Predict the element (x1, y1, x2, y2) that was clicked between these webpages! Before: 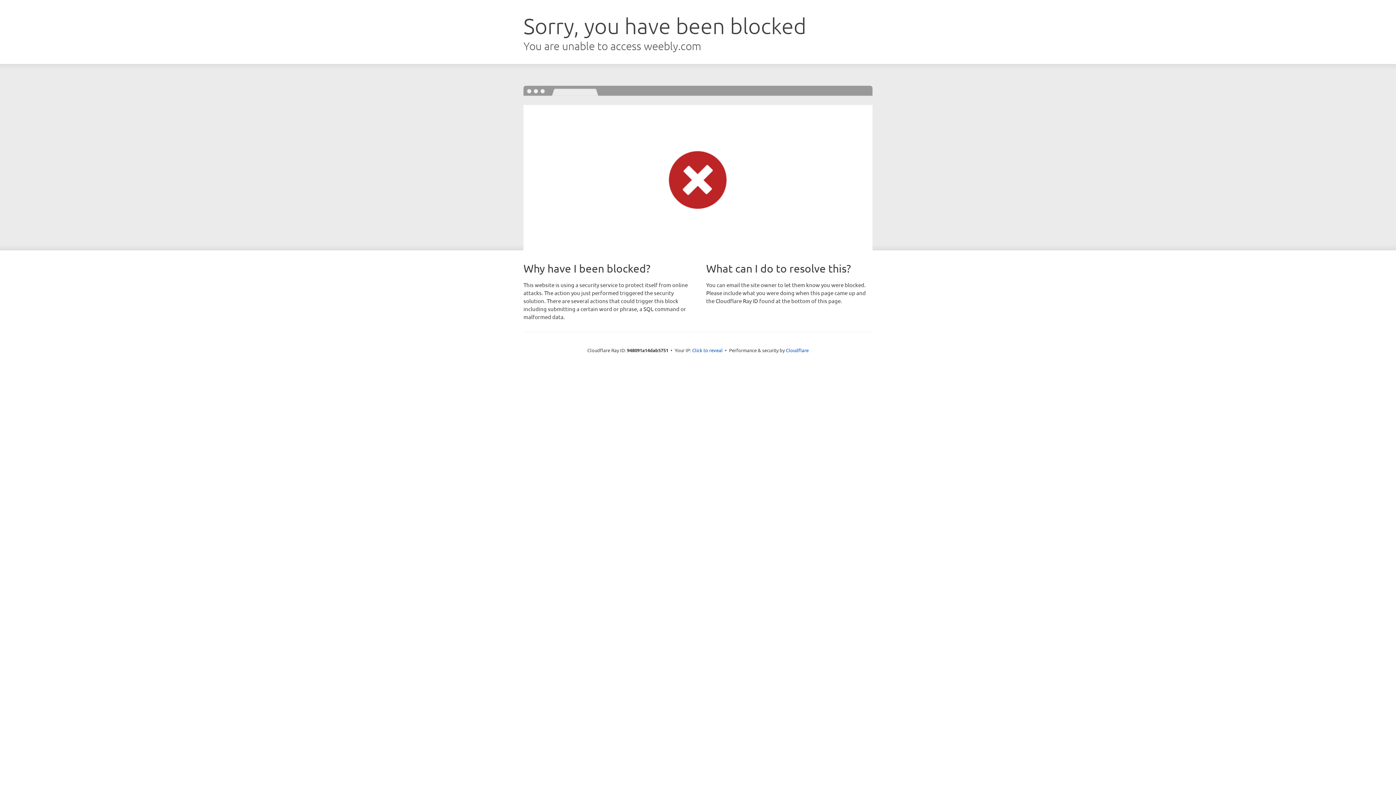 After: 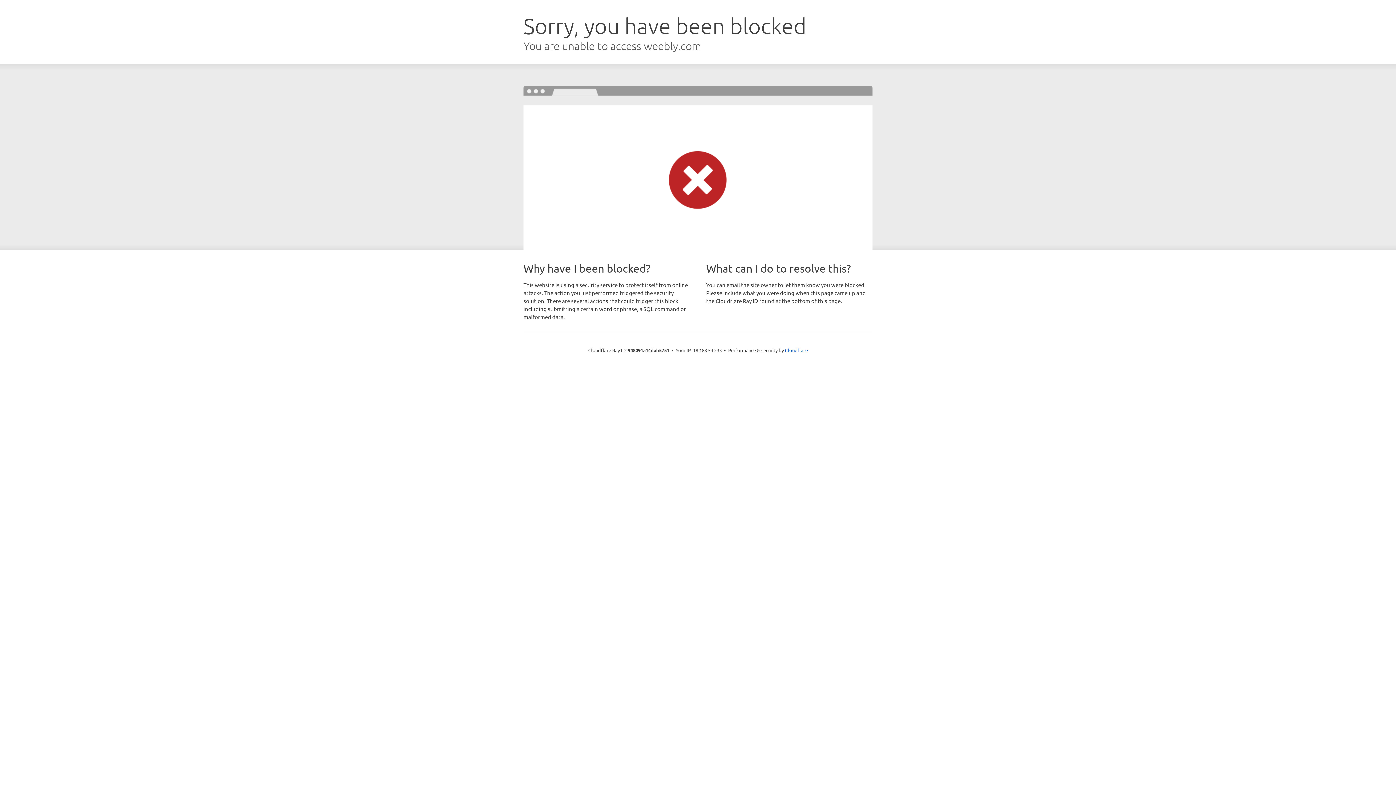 Action: label: Click to reveal bbox: (692, 346, 722, 353)